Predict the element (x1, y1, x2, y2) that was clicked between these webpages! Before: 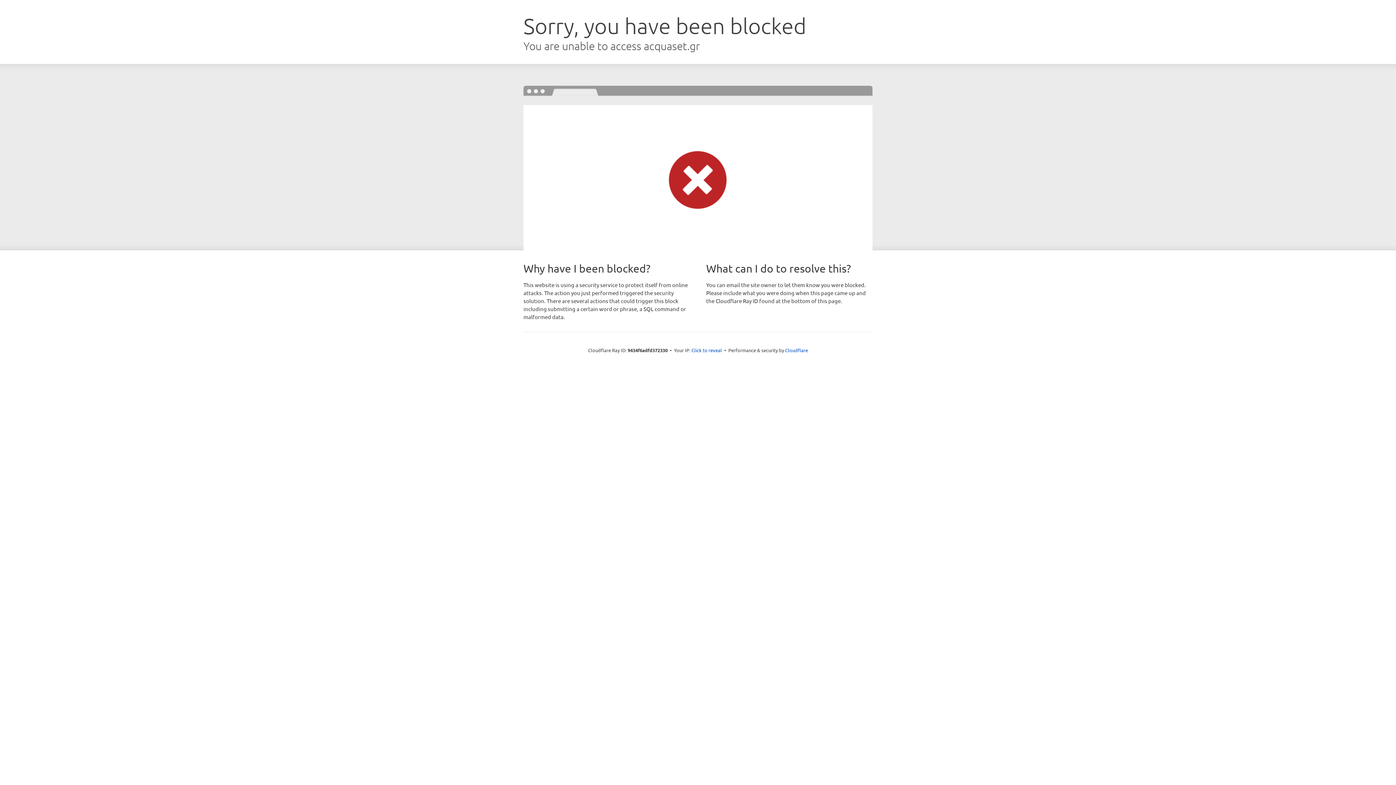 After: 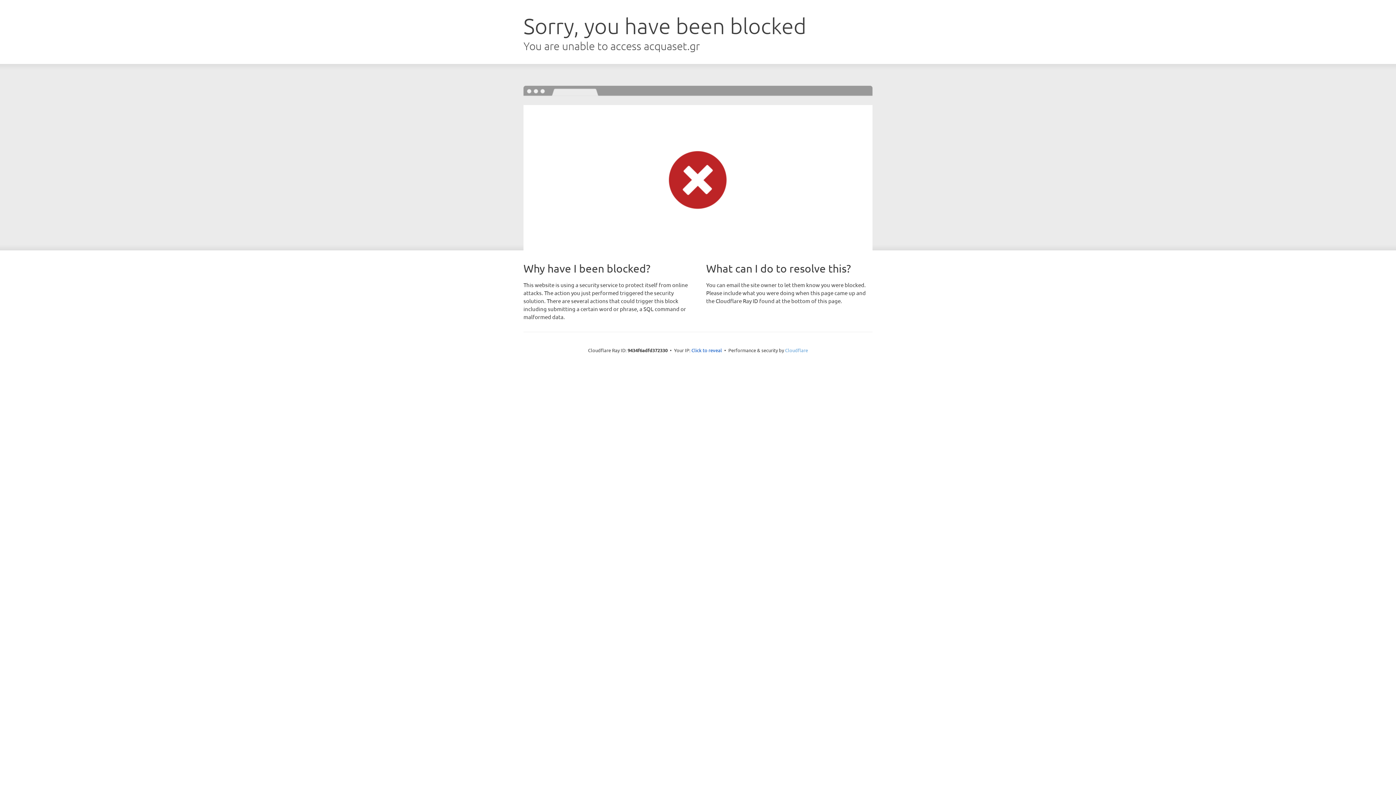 Action: bbox: (785, 347, 808, 353) label: Cloudflare